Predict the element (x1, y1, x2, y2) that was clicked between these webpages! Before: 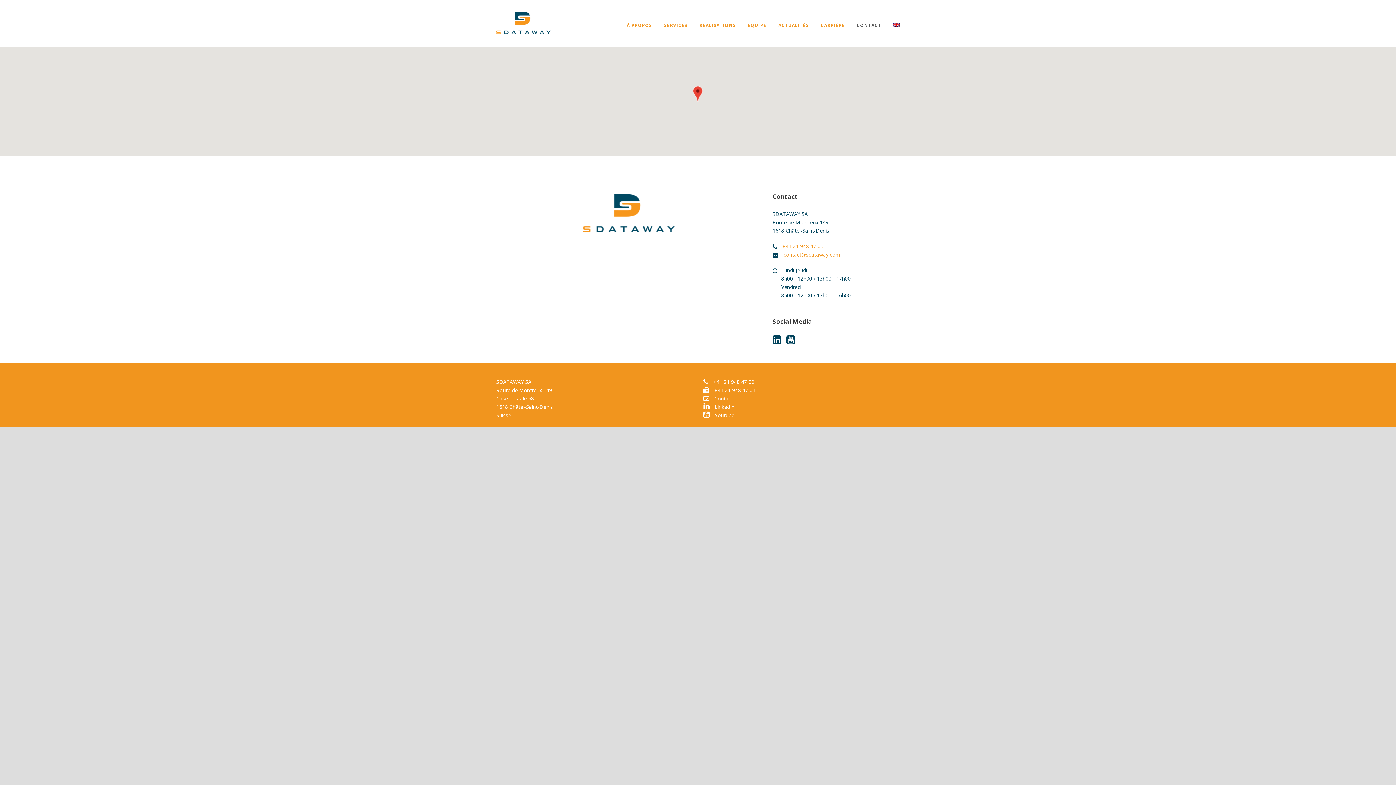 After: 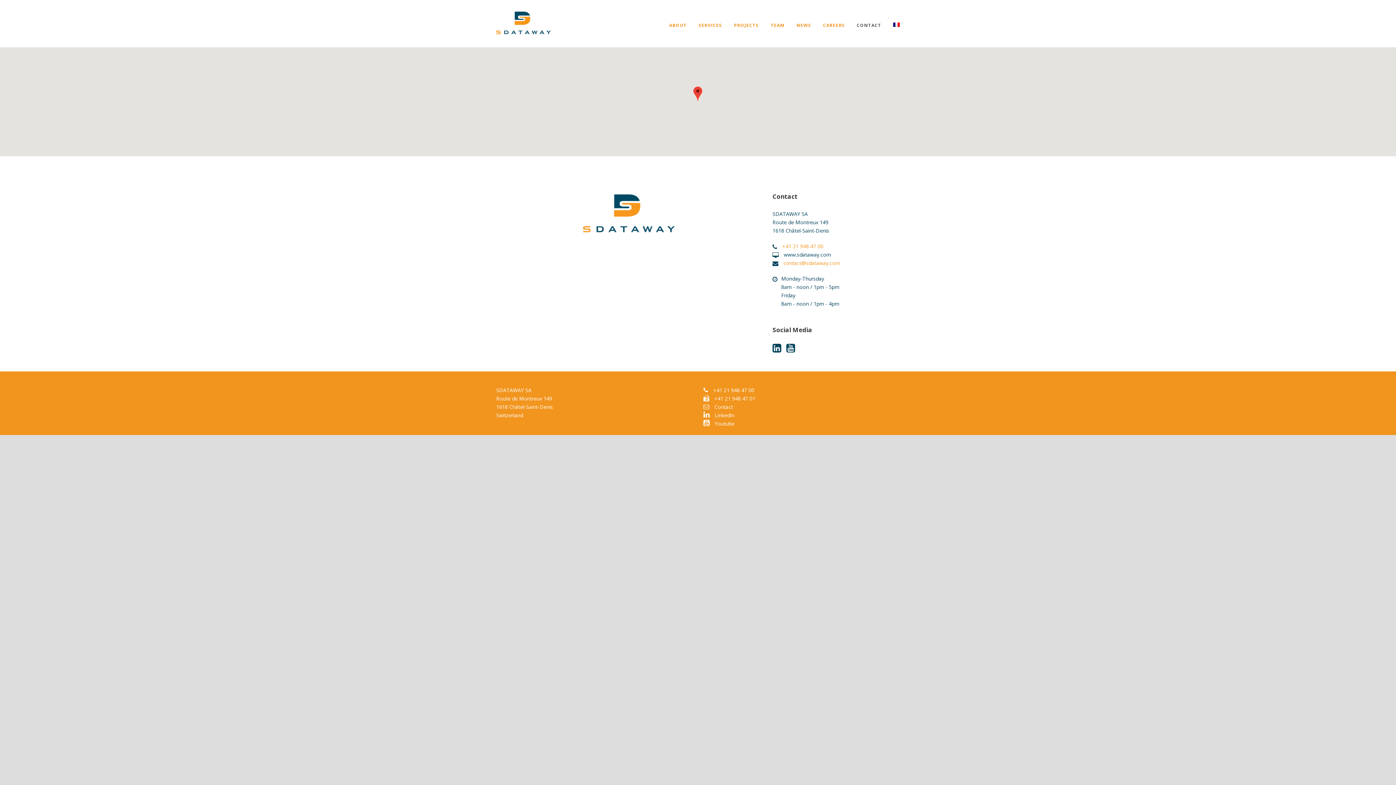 Action: bbox: (881, 21, 900, 43)